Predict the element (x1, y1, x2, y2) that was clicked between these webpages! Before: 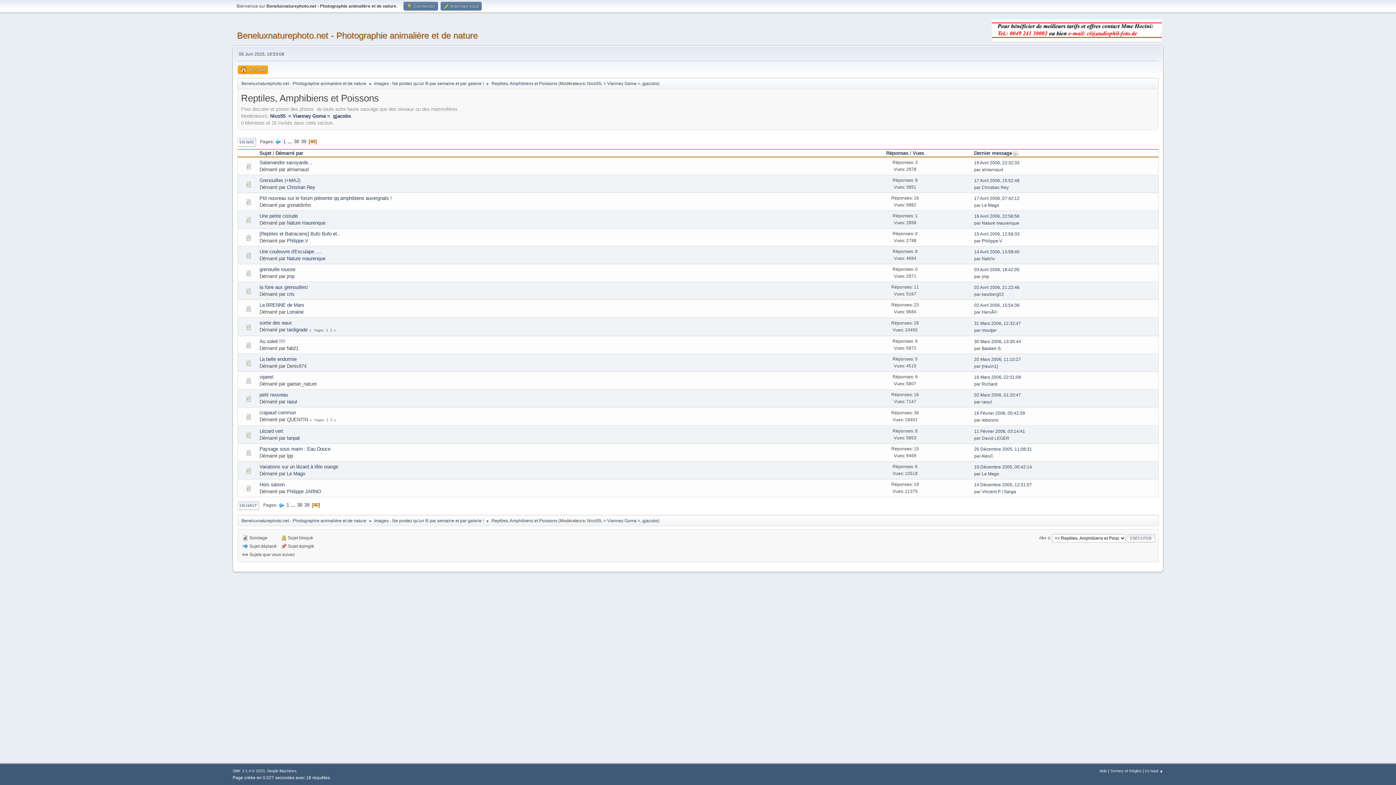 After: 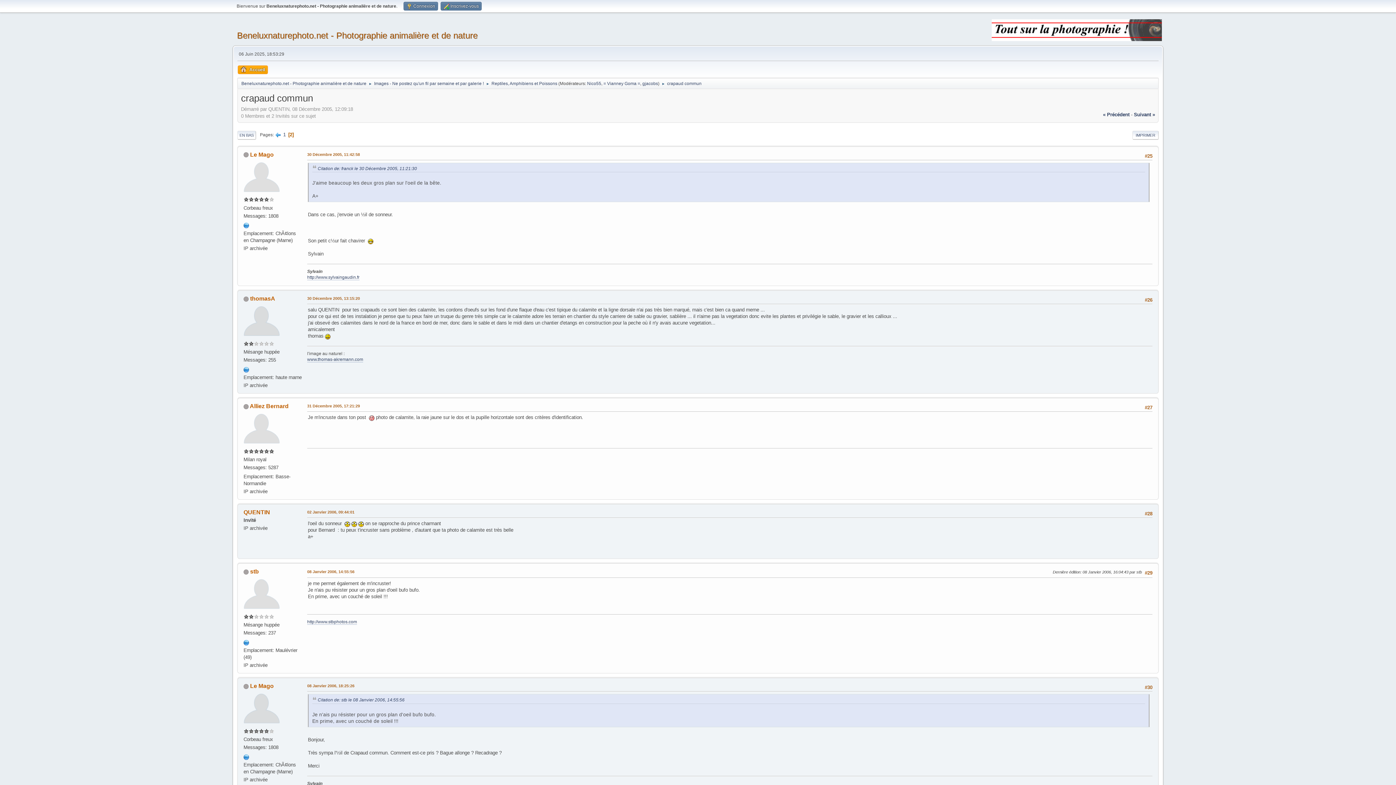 Action: bbox: (330, 418, 333, 422) label: 2